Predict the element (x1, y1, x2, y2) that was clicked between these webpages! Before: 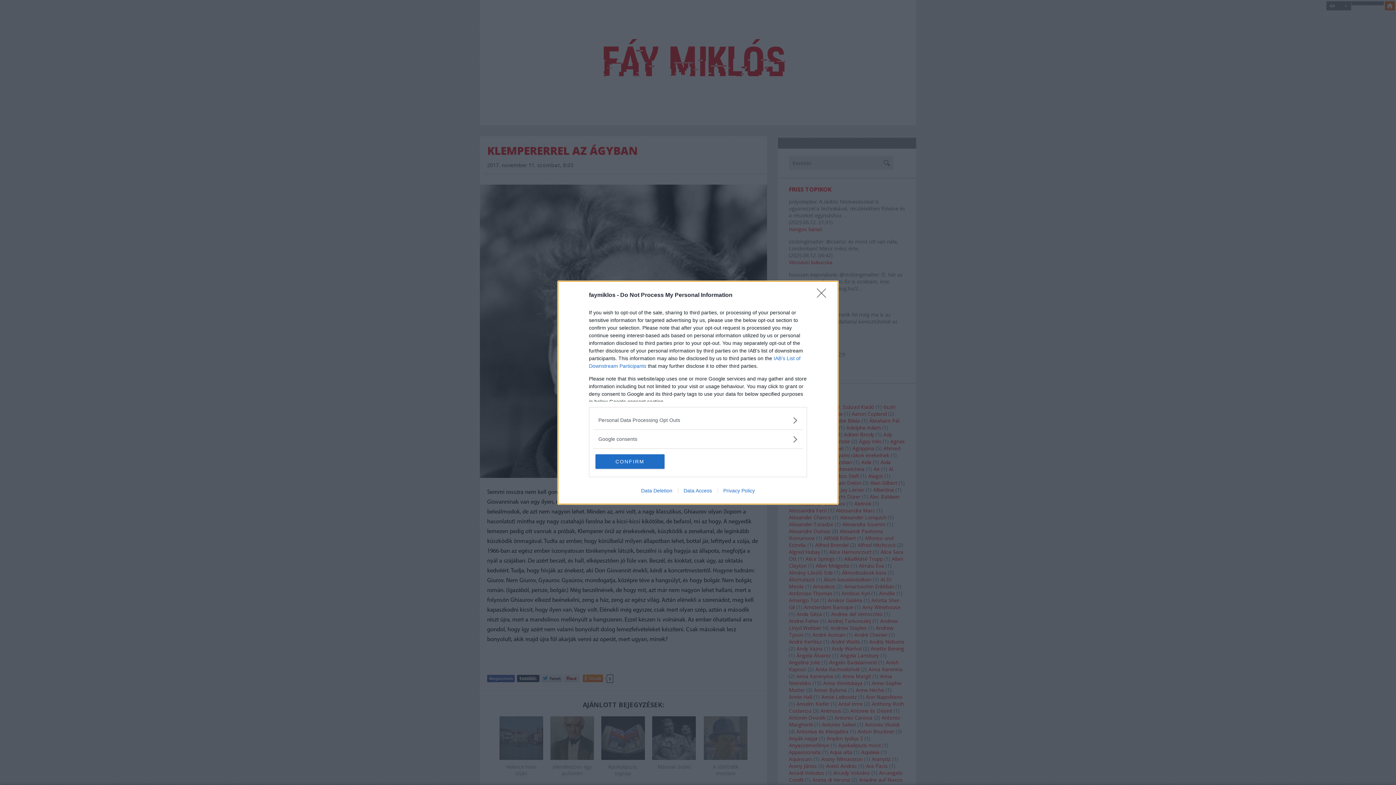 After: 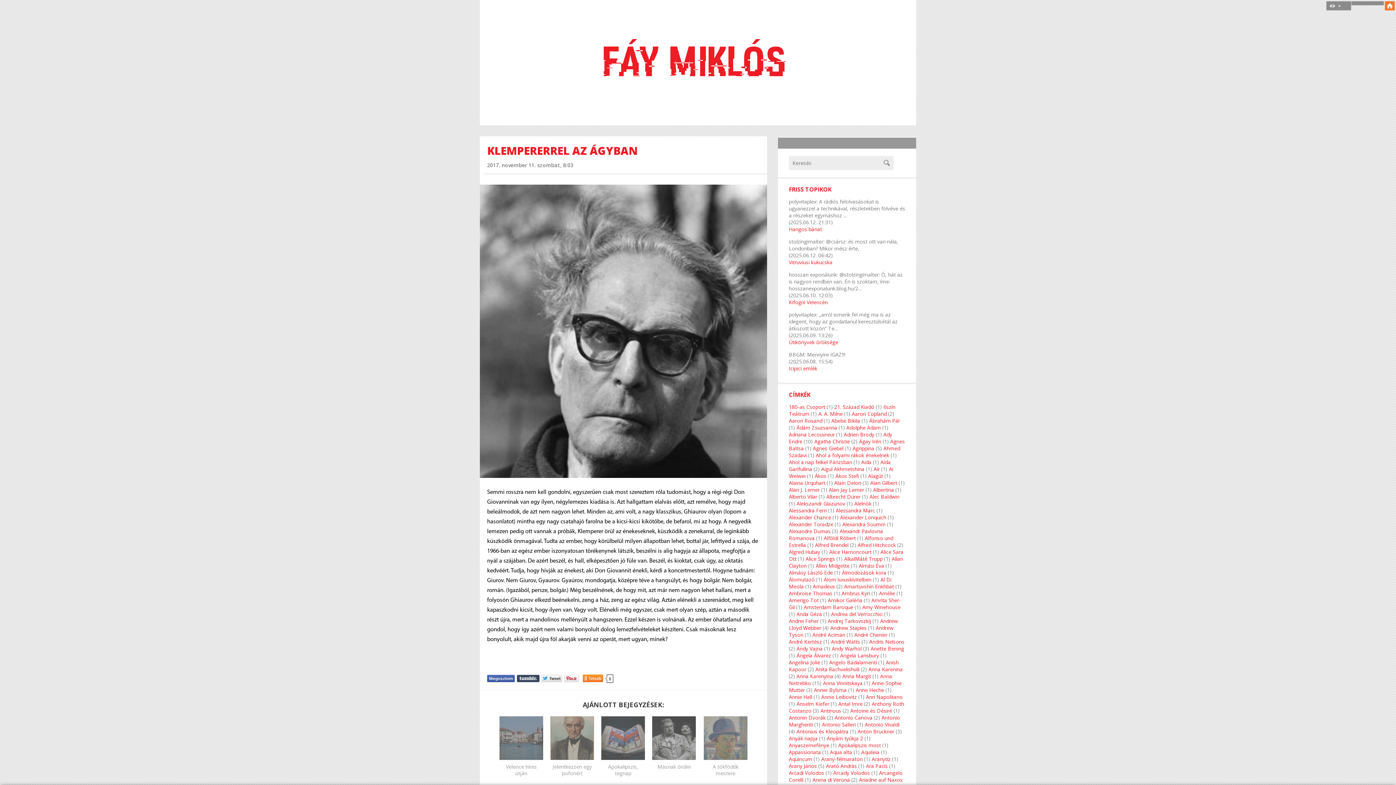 Action: label: CONFIRM bbox: (595, 454, 664, 468)